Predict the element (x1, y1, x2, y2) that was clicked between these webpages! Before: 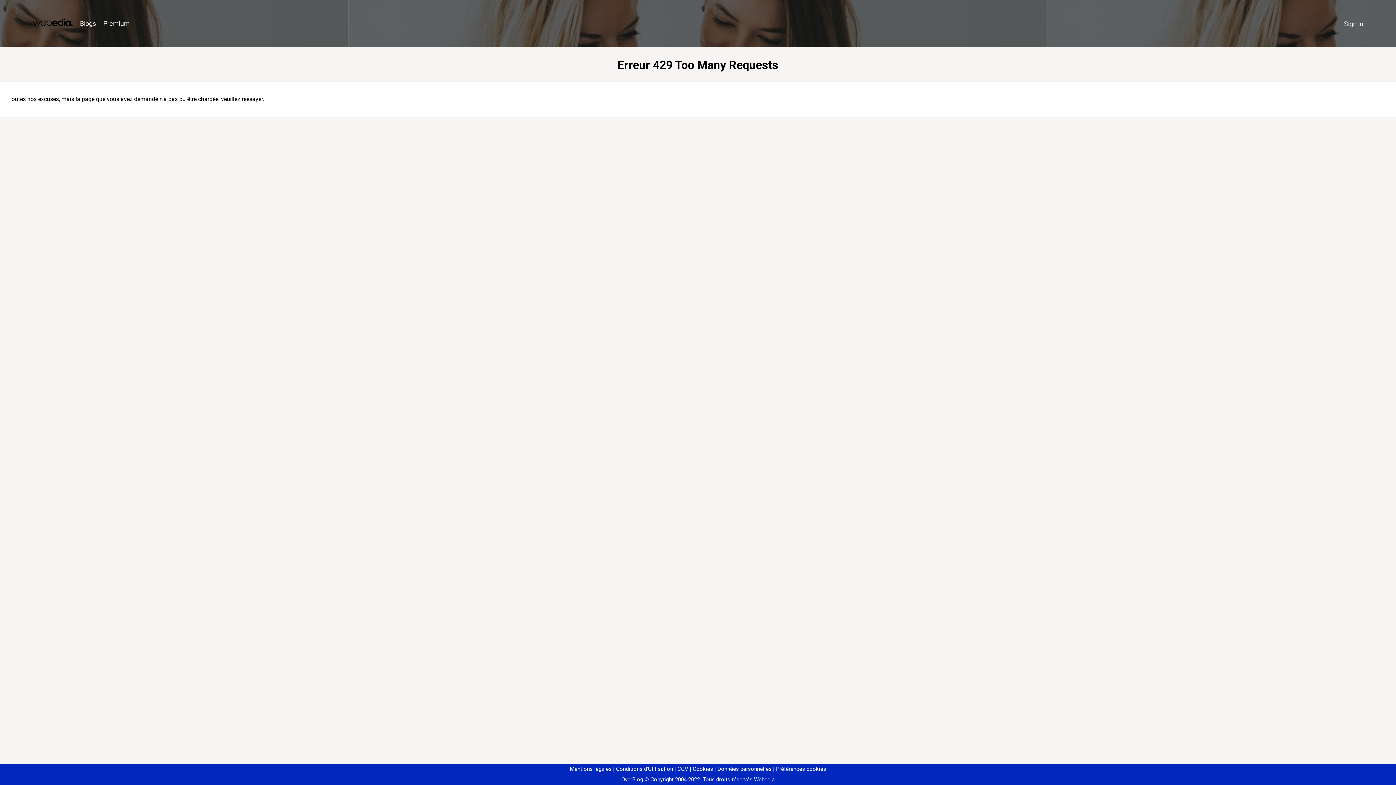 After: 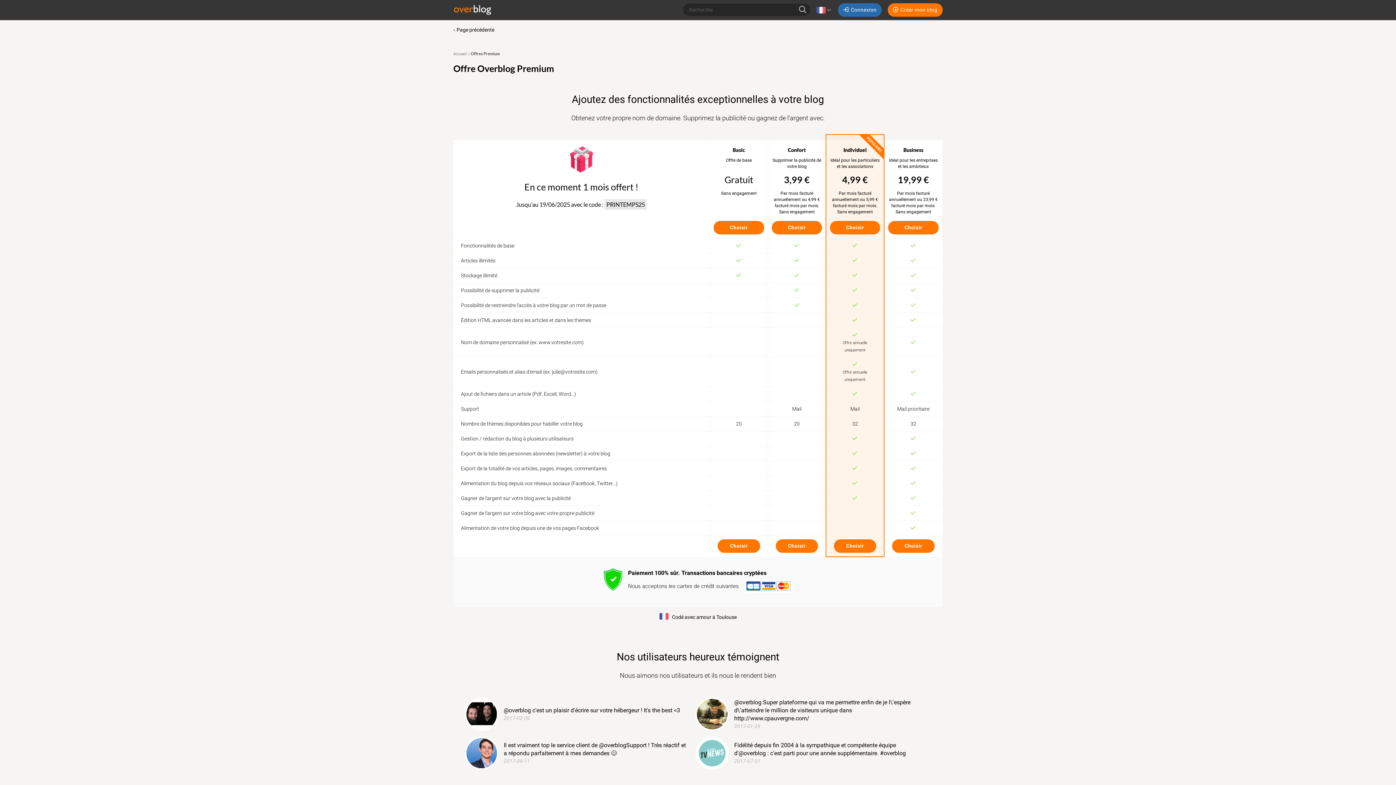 Action: label: Premium bbox: (99, 16, 133, 31)